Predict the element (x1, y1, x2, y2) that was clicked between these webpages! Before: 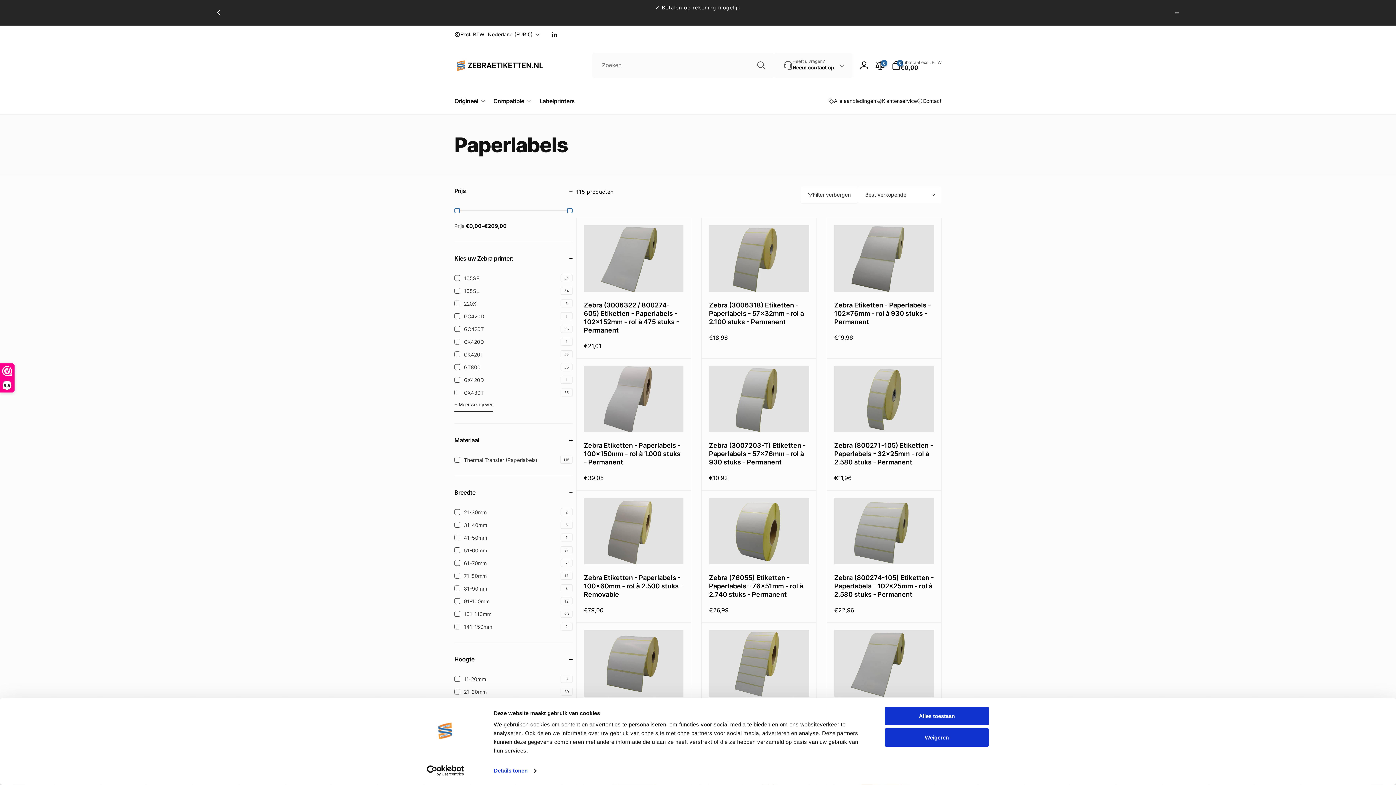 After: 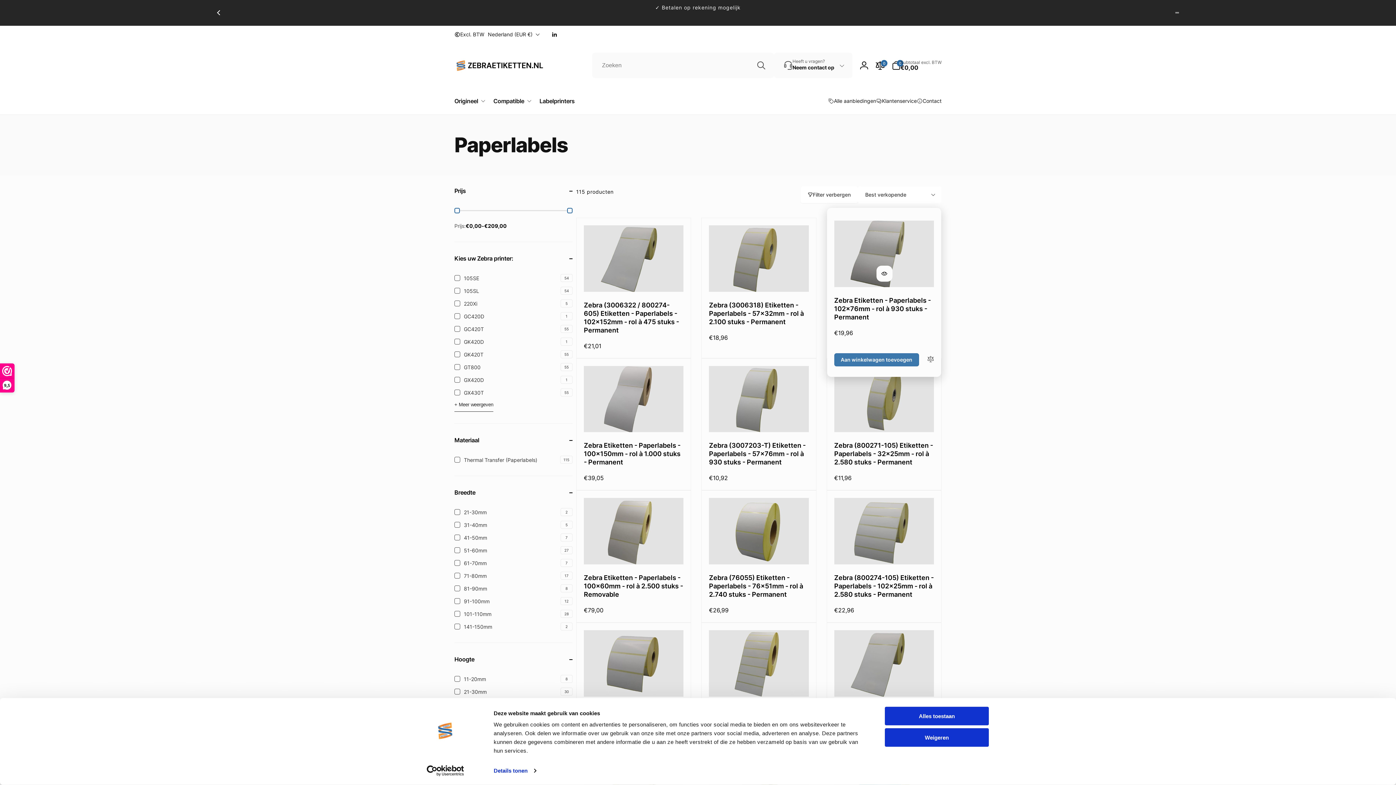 Action: label: Zebra Etiketten - Paperlabels - 102x76mm - rol à 930 stuks - Permanent bbox: (876, 270, 892, 286)